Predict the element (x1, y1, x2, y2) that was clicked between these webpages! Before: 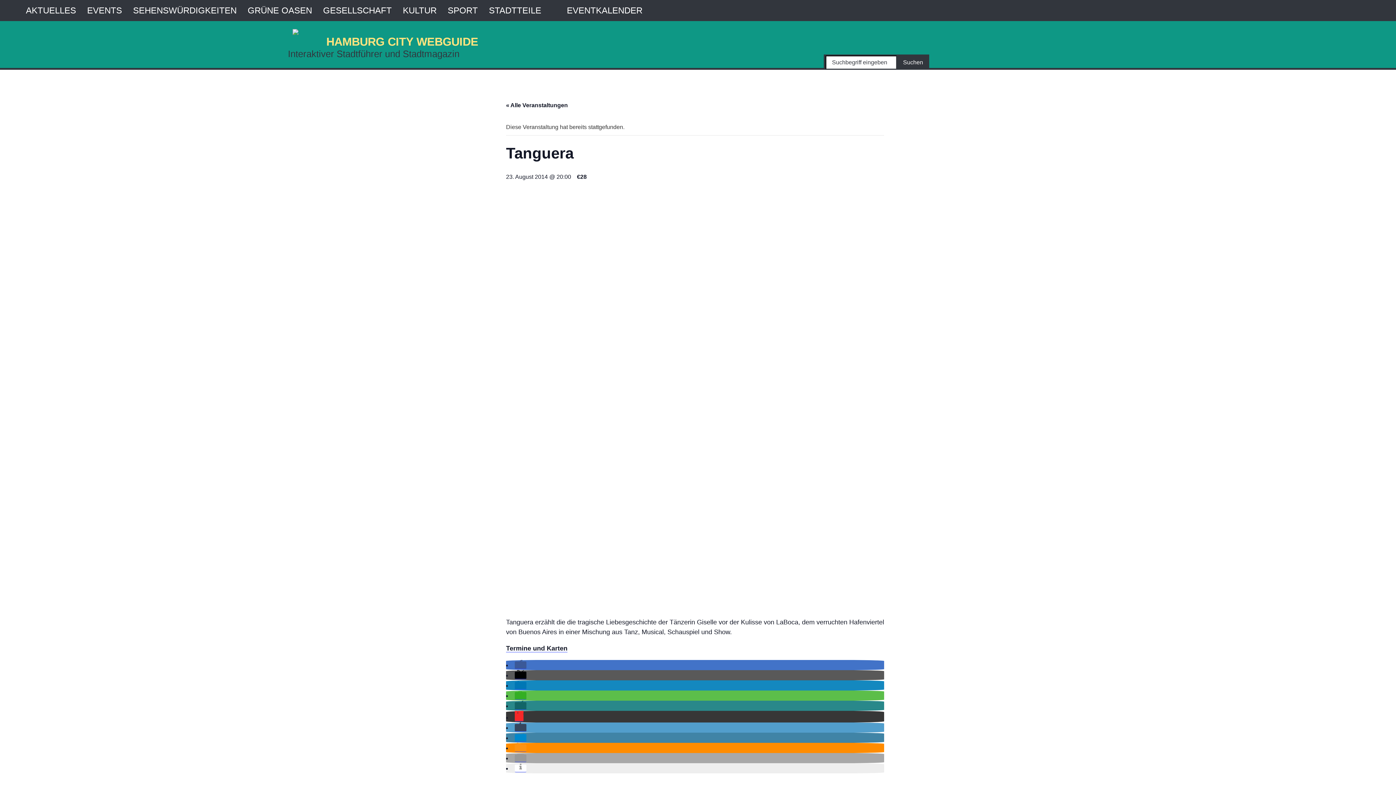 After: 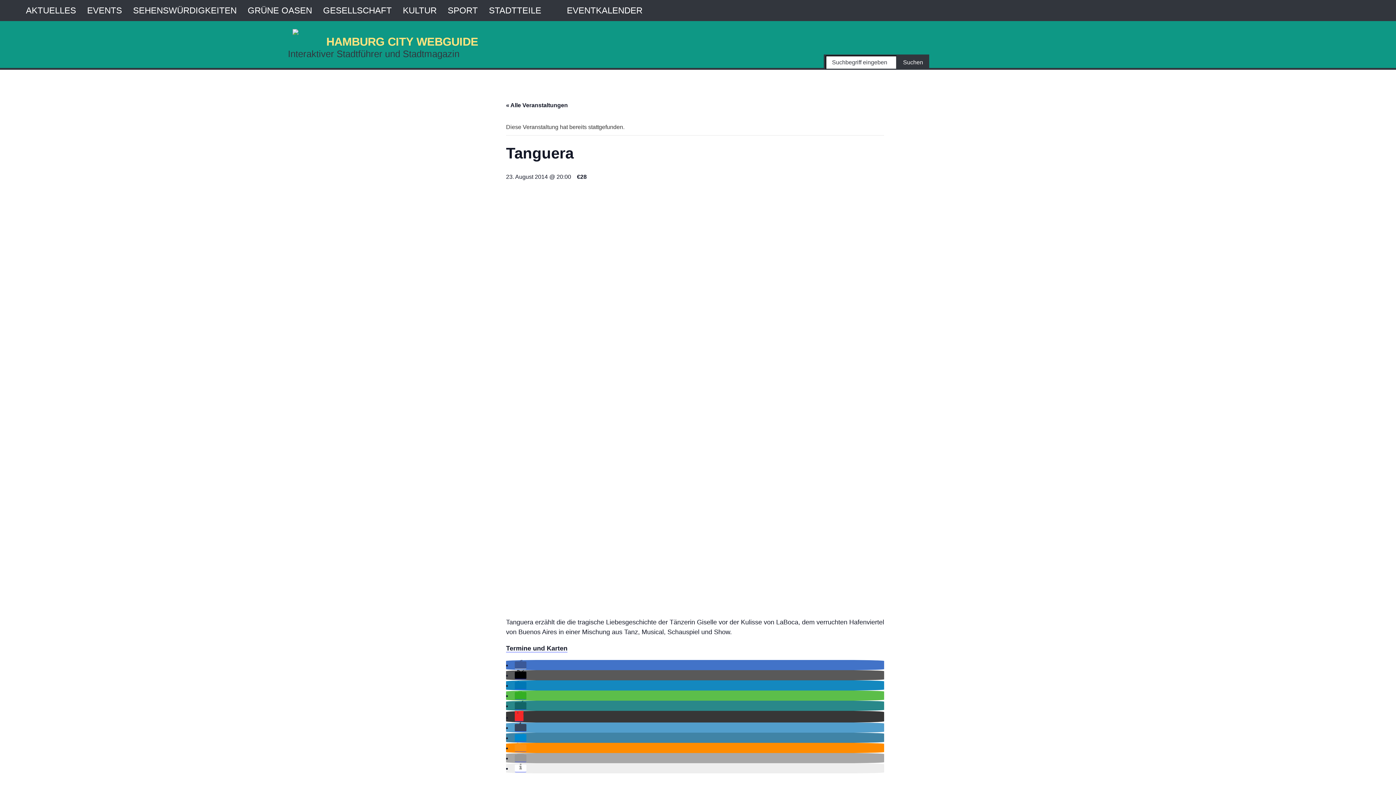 Action: bbox: (514, 661, 526, 669) label: Bei Facebook teilen